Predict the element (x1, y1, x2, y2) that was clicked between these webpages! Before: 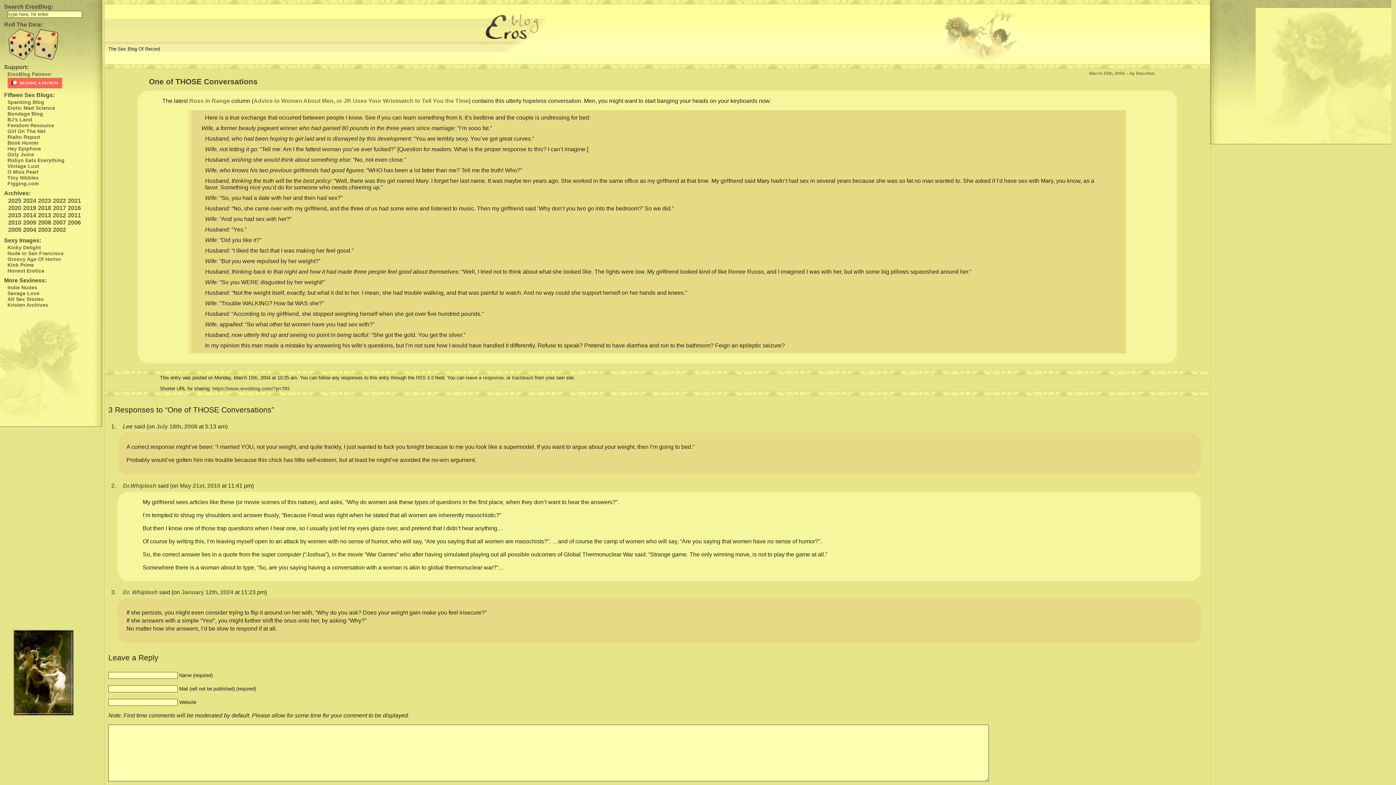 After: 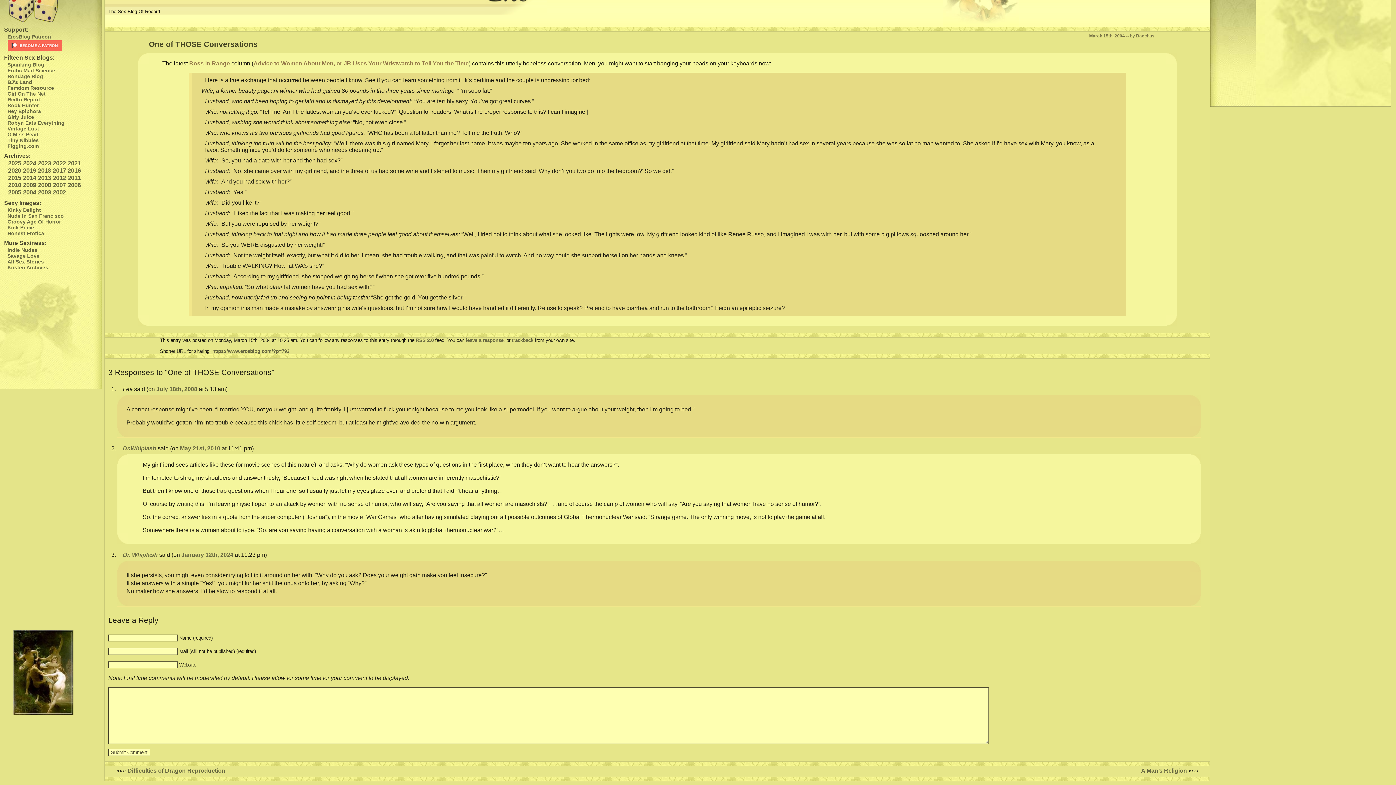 Action: bbox: (180, 483, 220, 489) label: May 21st, 2010